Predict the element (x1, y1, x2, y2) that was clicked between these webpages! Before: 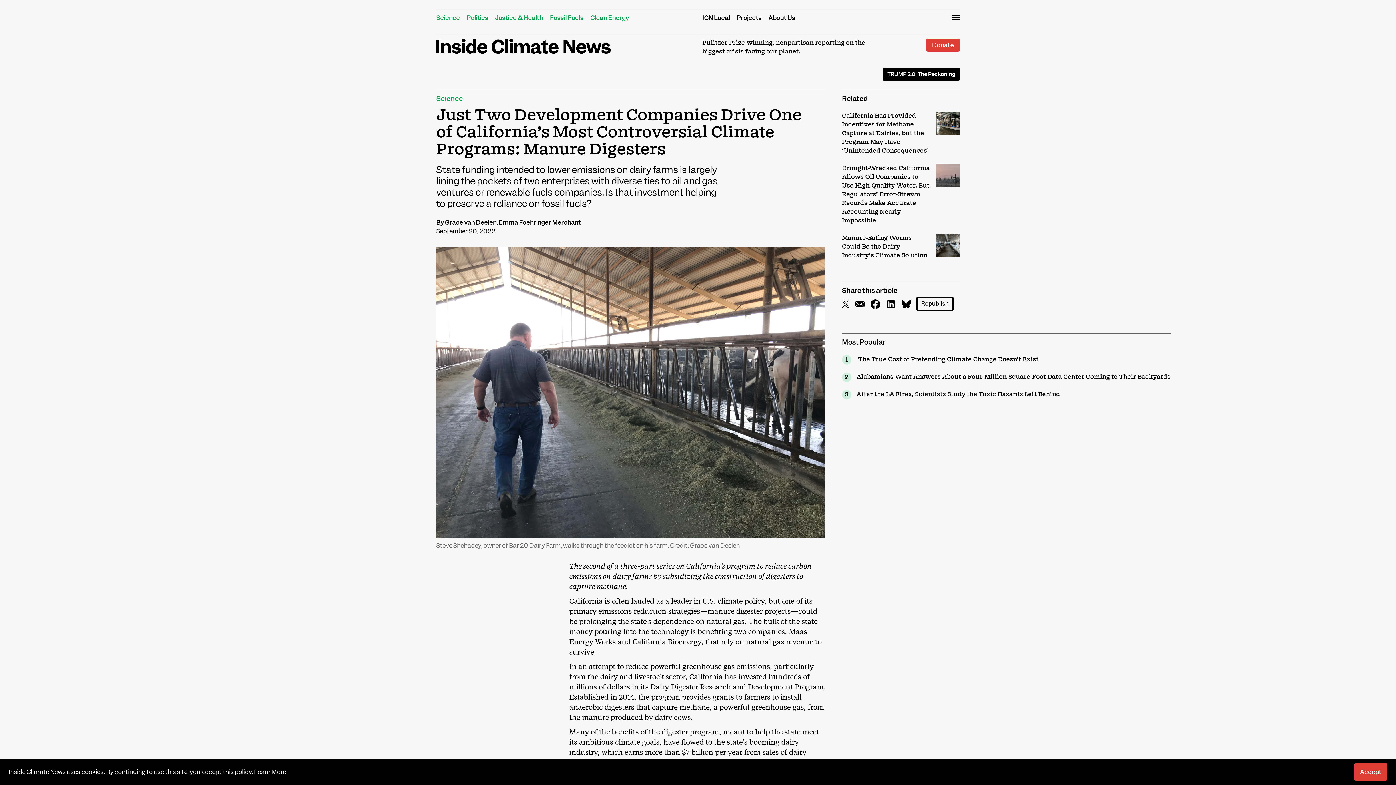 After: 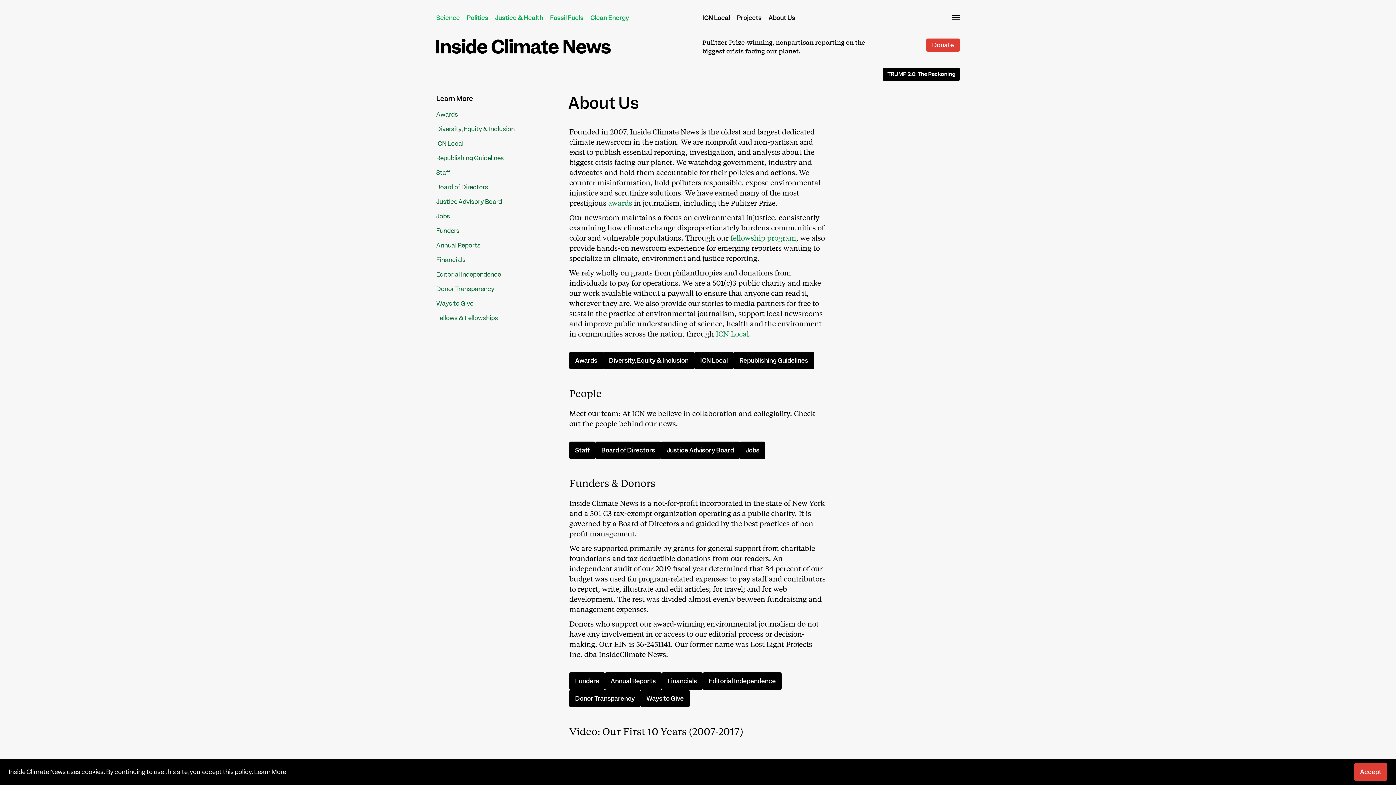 Action: bbox: (768, 13, 795, 21) label: About Us